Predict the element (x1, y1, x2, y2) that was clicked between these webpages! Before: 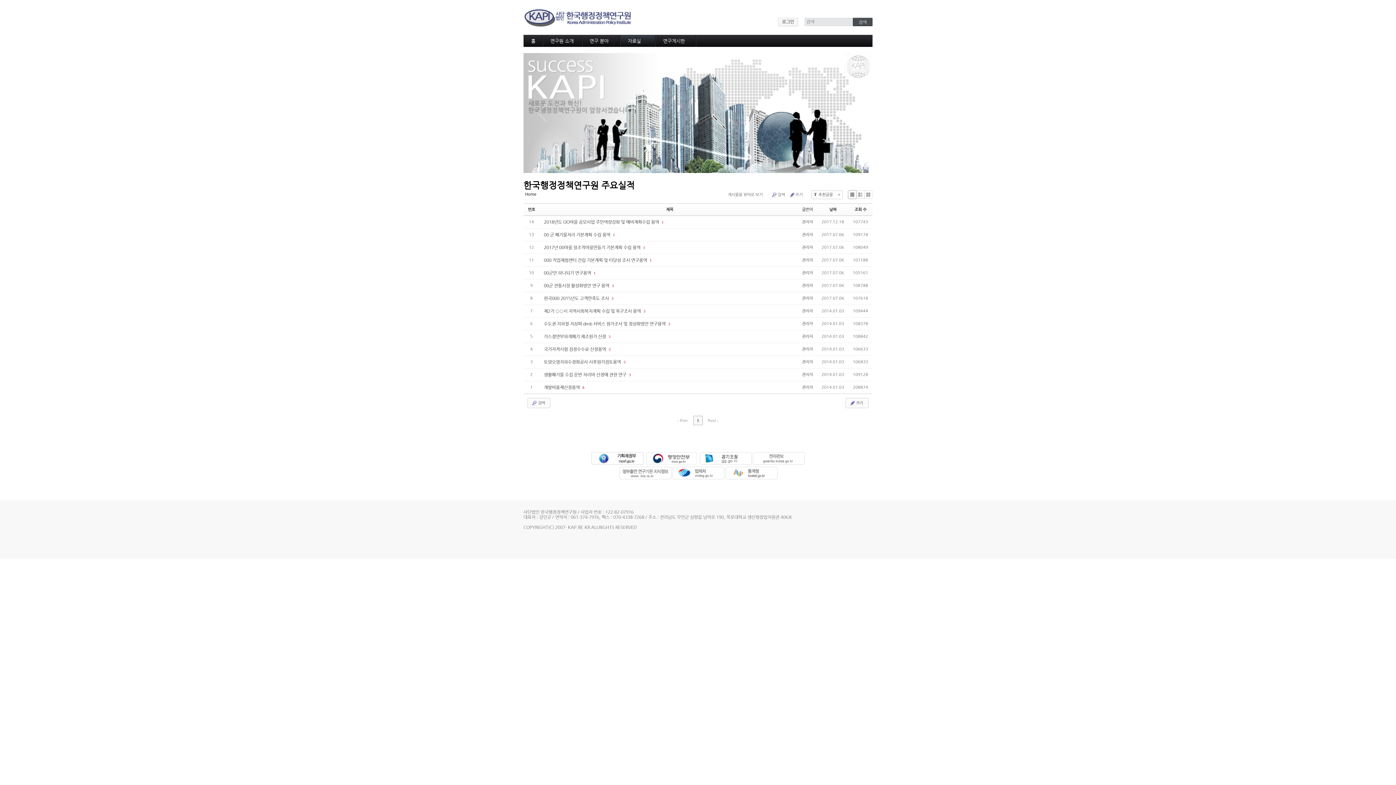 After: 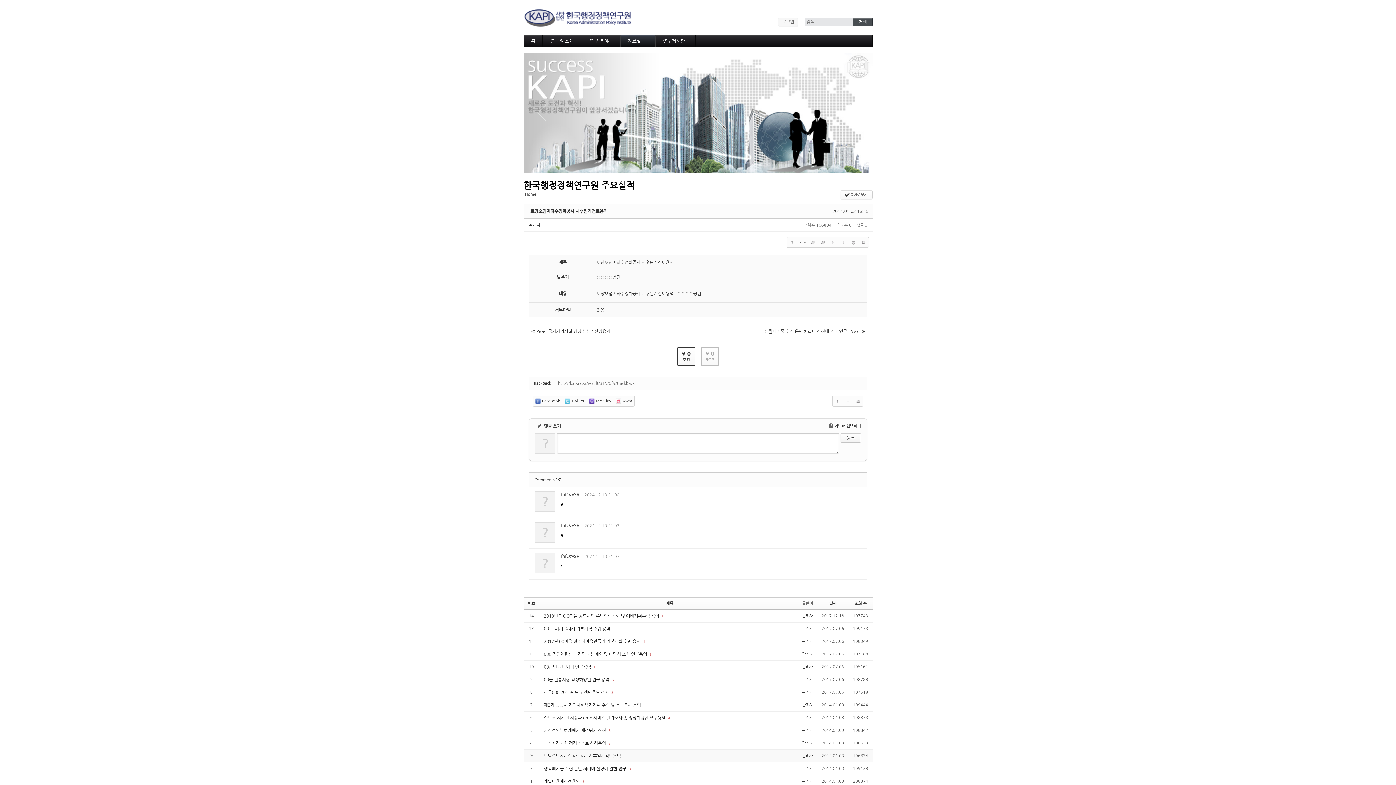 Action: label: 토양오염지하수정화공사 사후원가검토용역  bbox: (544, 359, 622, 364)